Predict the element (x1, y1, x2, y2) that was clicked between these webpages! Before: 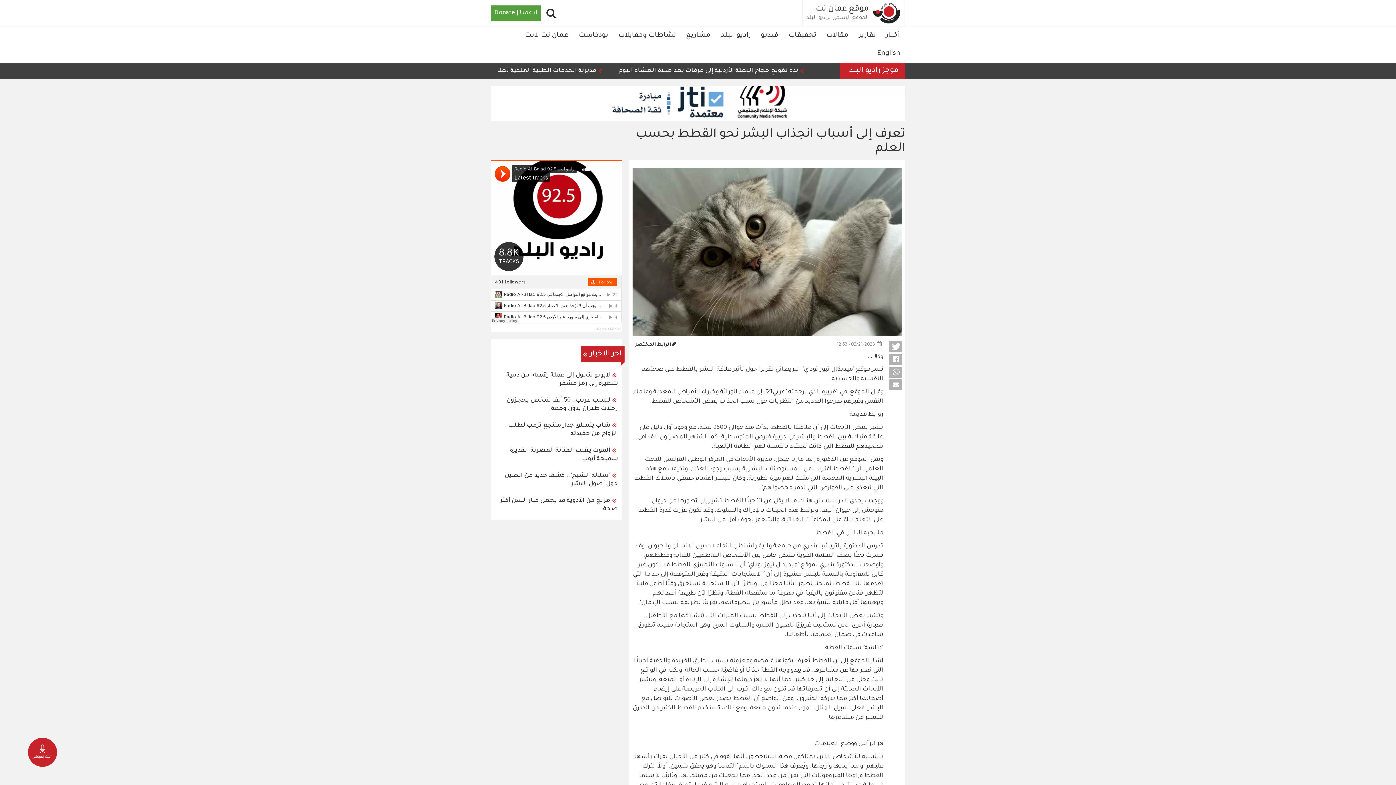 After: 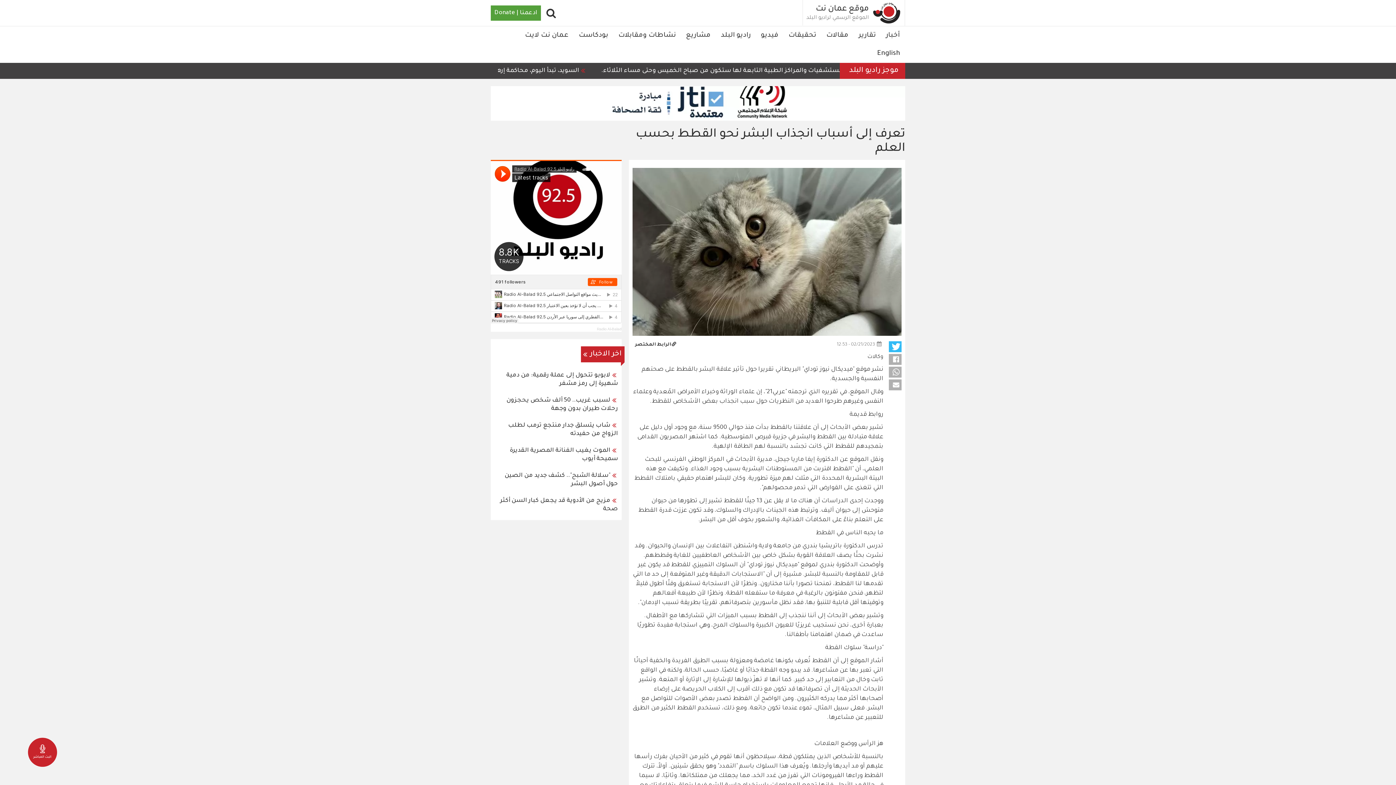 Action: label: Share on Twitter bbox: (889, 341, 901, 352)